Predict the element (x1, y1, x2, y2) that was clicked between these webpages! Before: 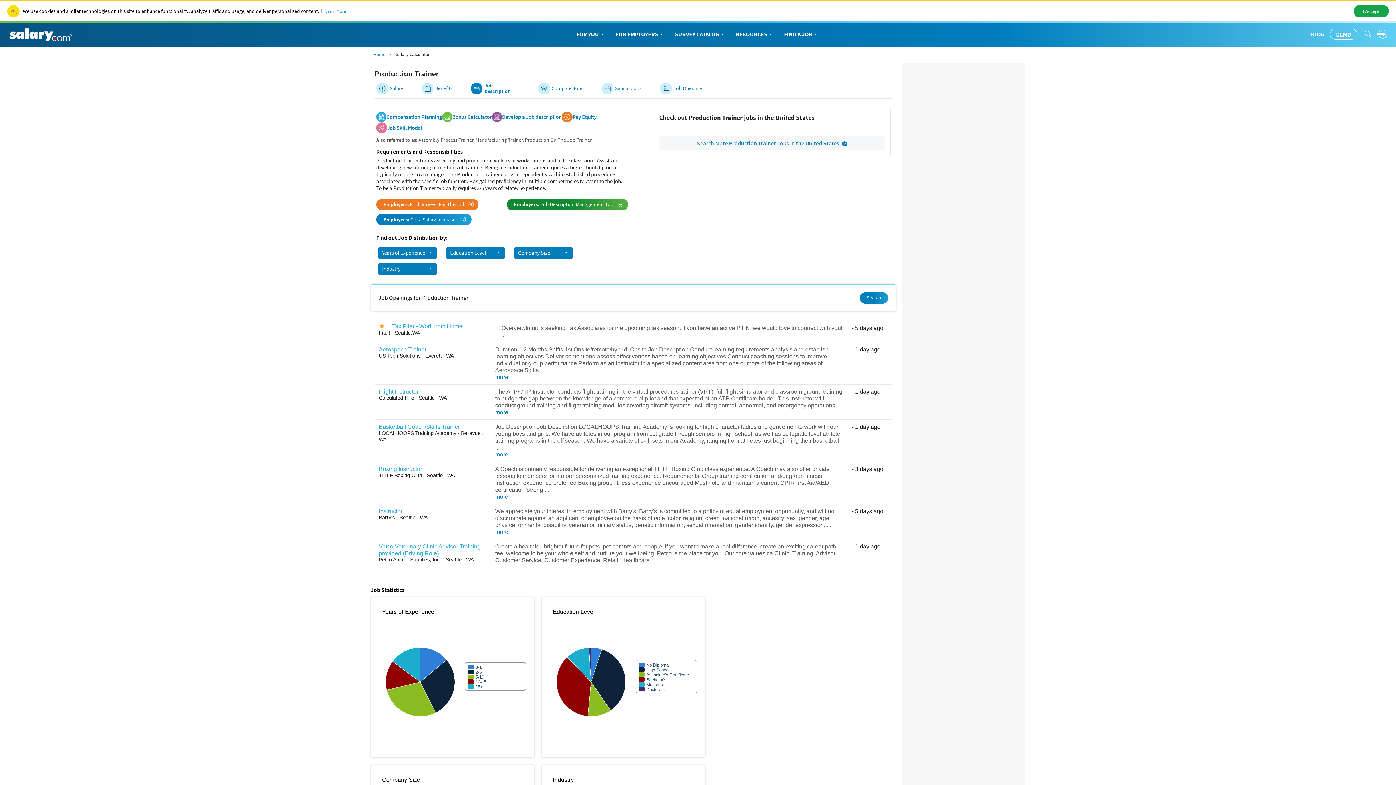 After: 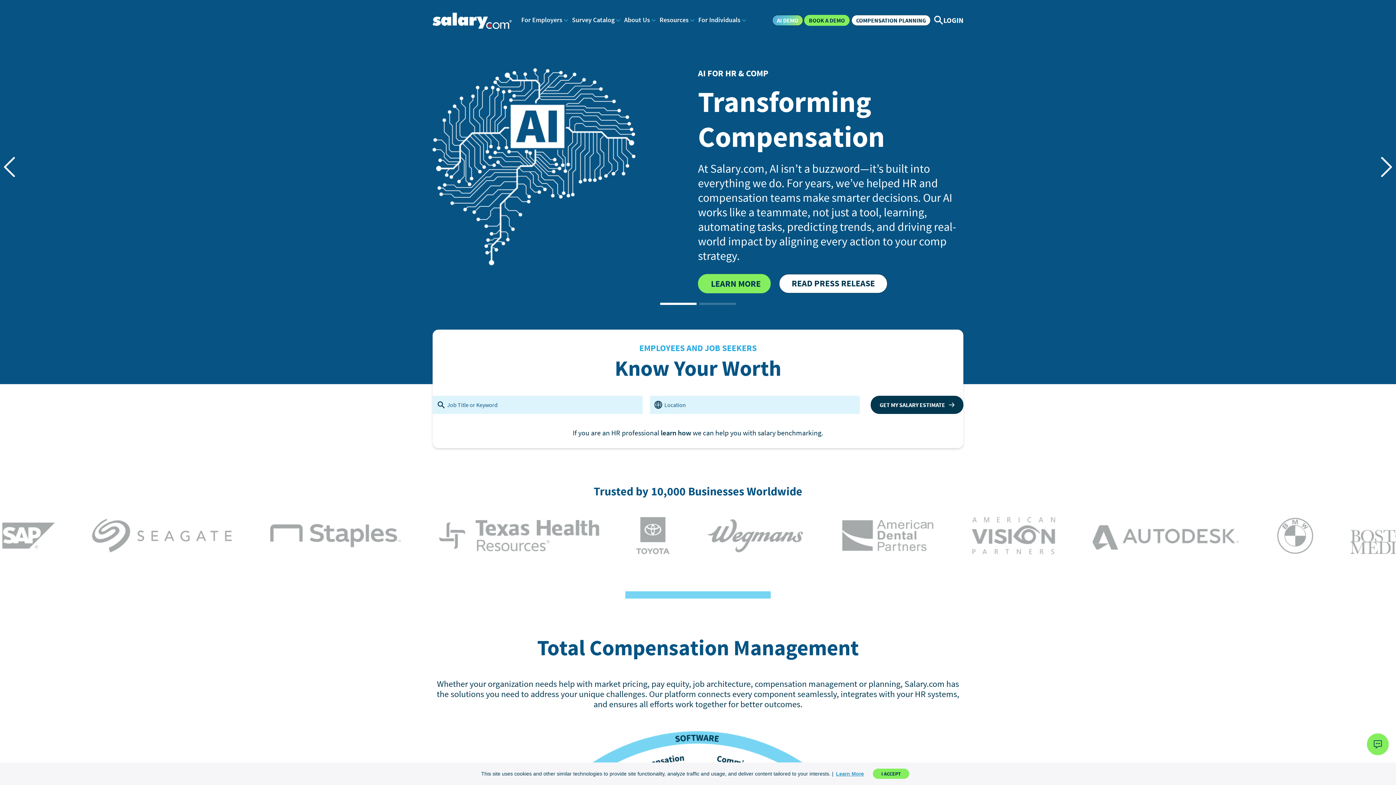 Action: label: FOR EMPLOYERS bbox: (610, 22, 669, 45)